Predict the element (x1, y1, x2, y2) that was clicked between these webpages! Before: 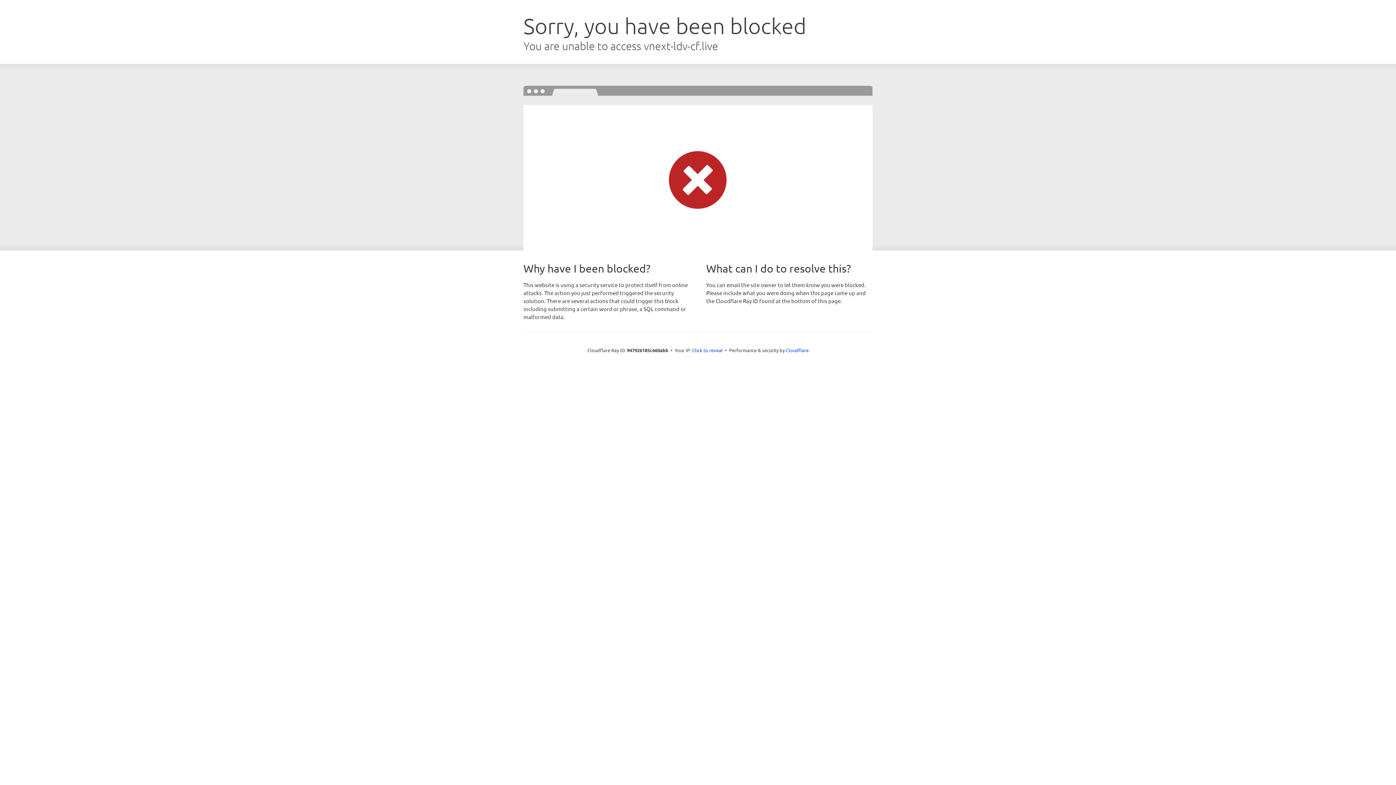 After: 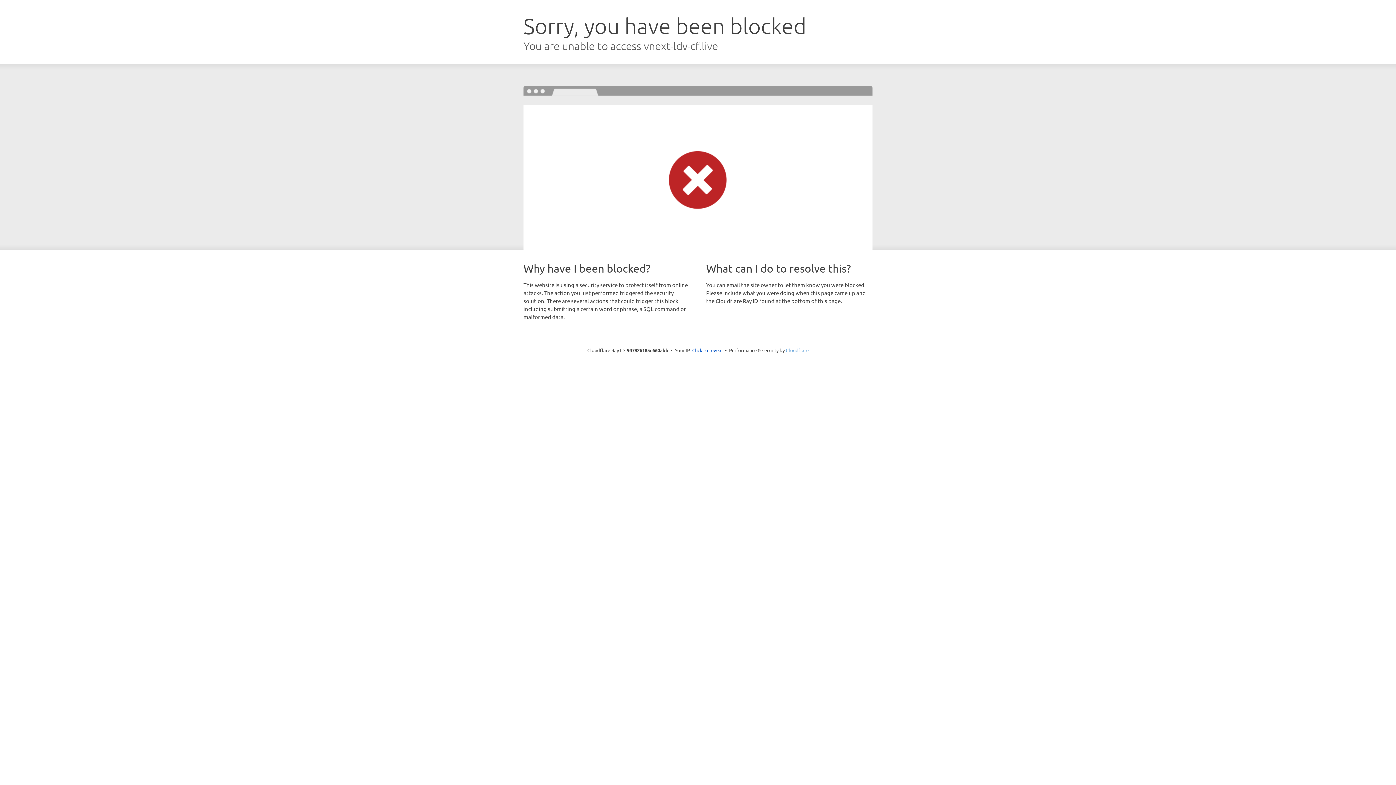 Action: label: Cloudflare bbox: (786, 347, 808, 353)